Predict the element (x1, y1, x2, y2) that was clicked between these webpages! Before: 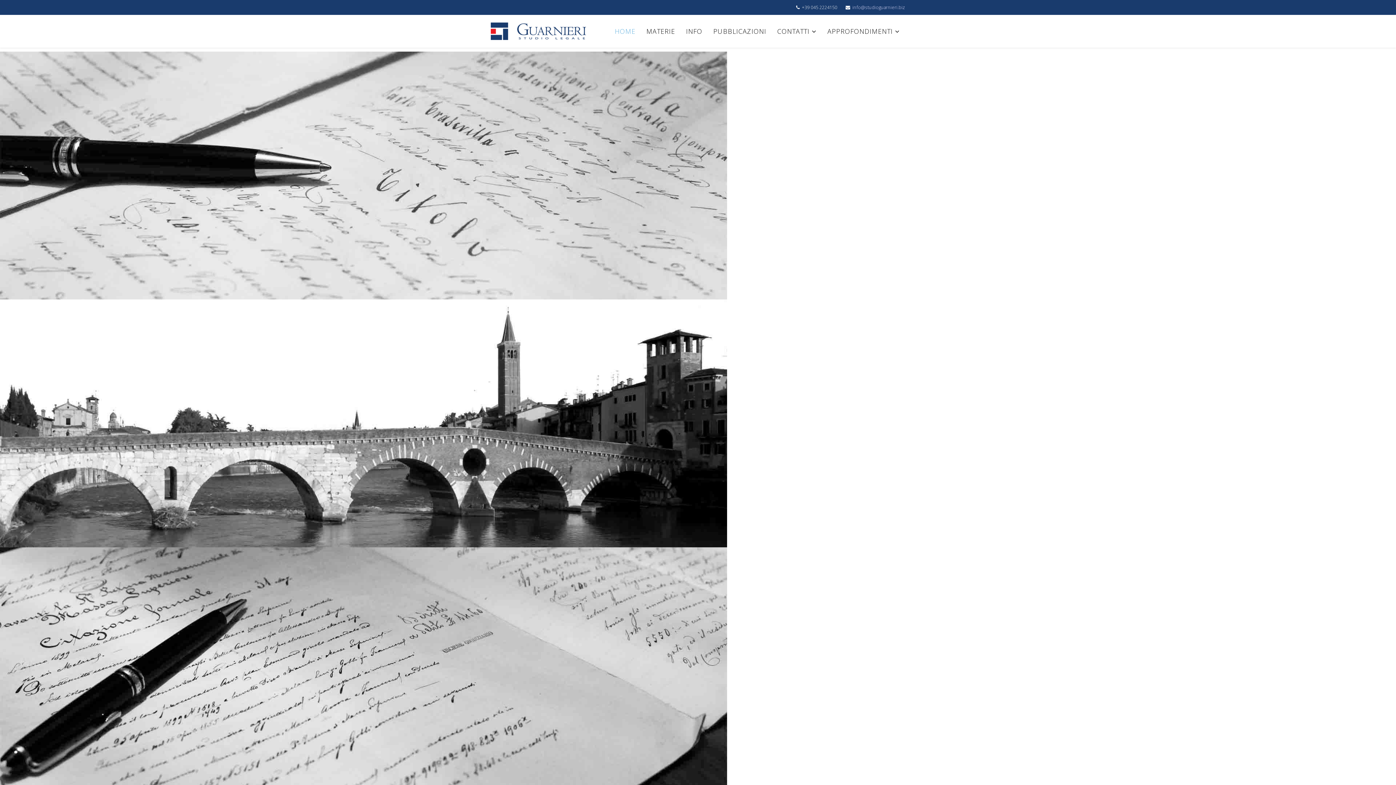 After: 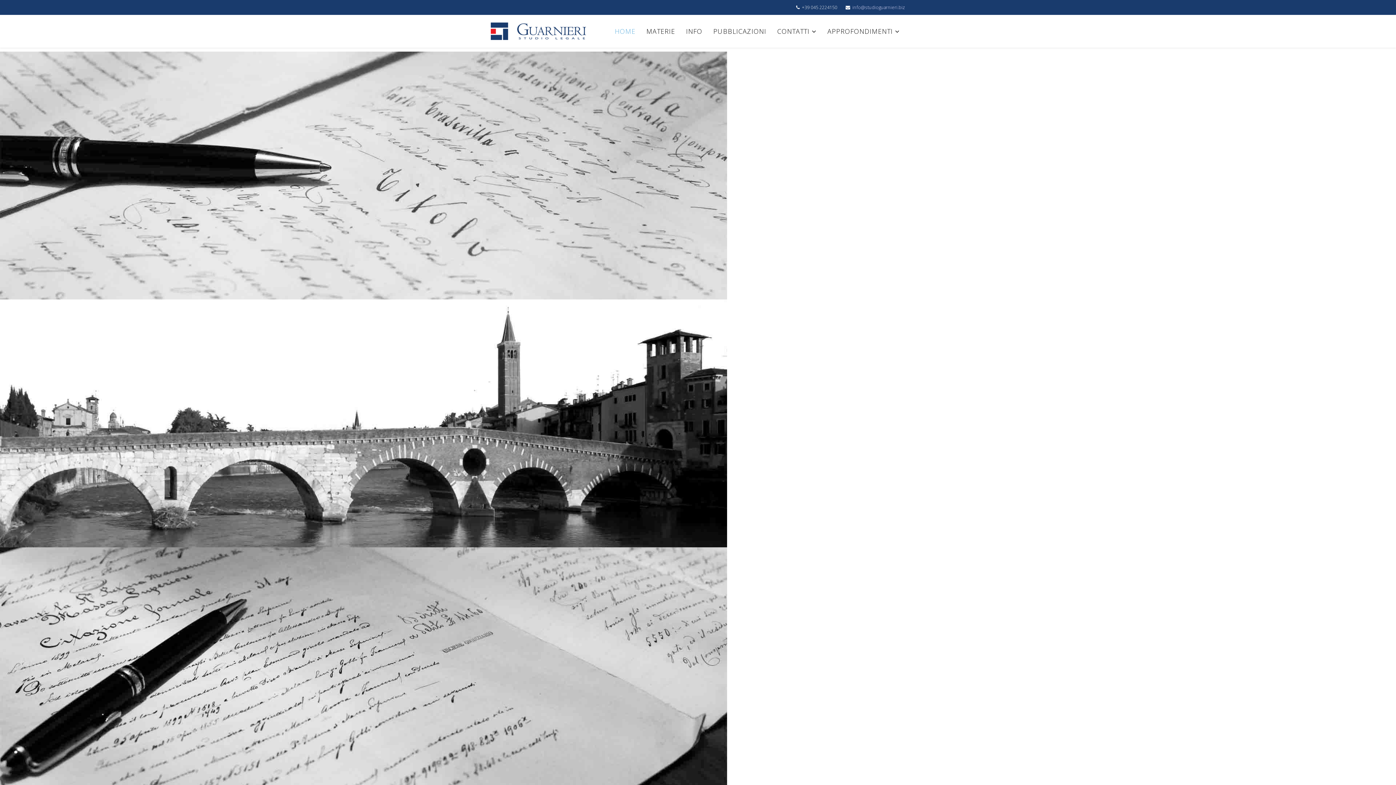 Action: bbox: (822, 14, 905, 48) label: APPROFONDIMENTI